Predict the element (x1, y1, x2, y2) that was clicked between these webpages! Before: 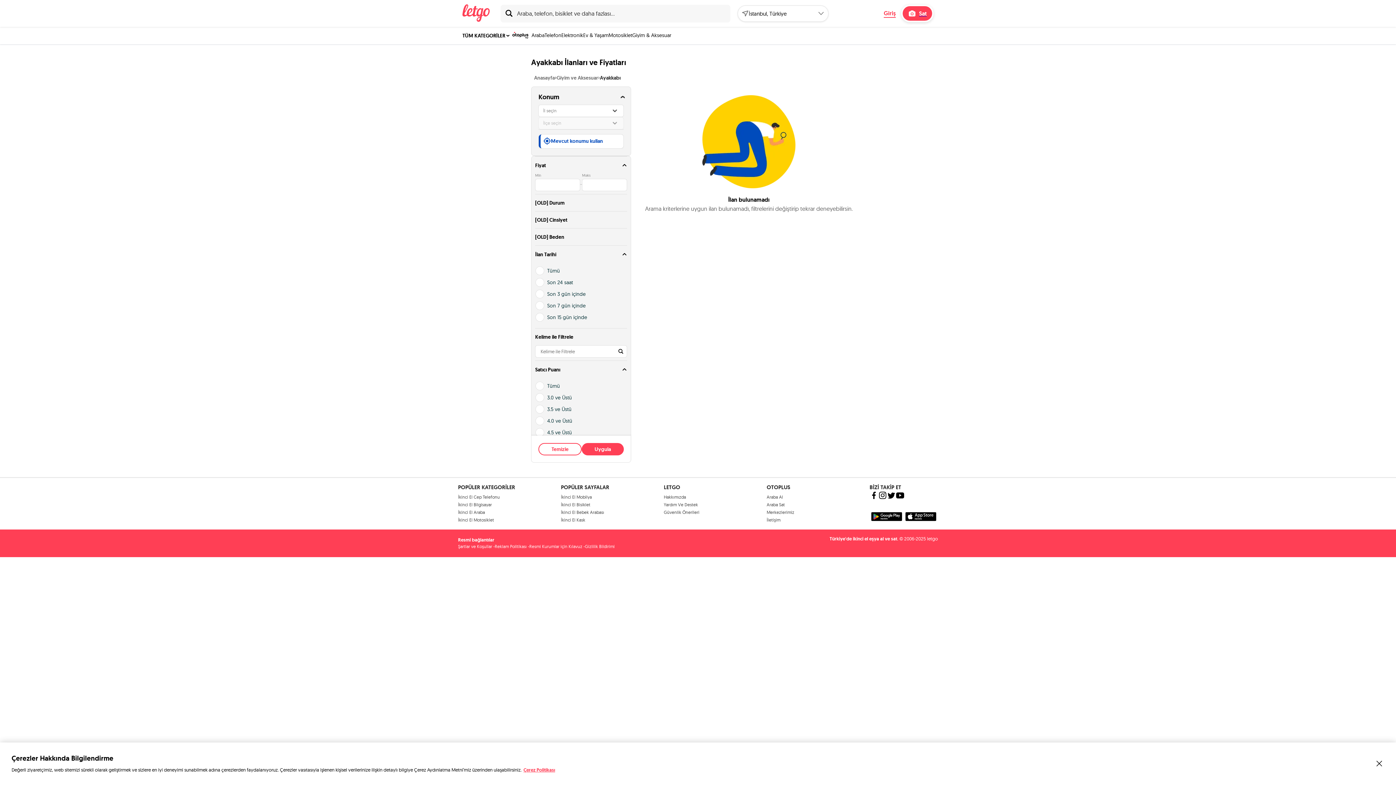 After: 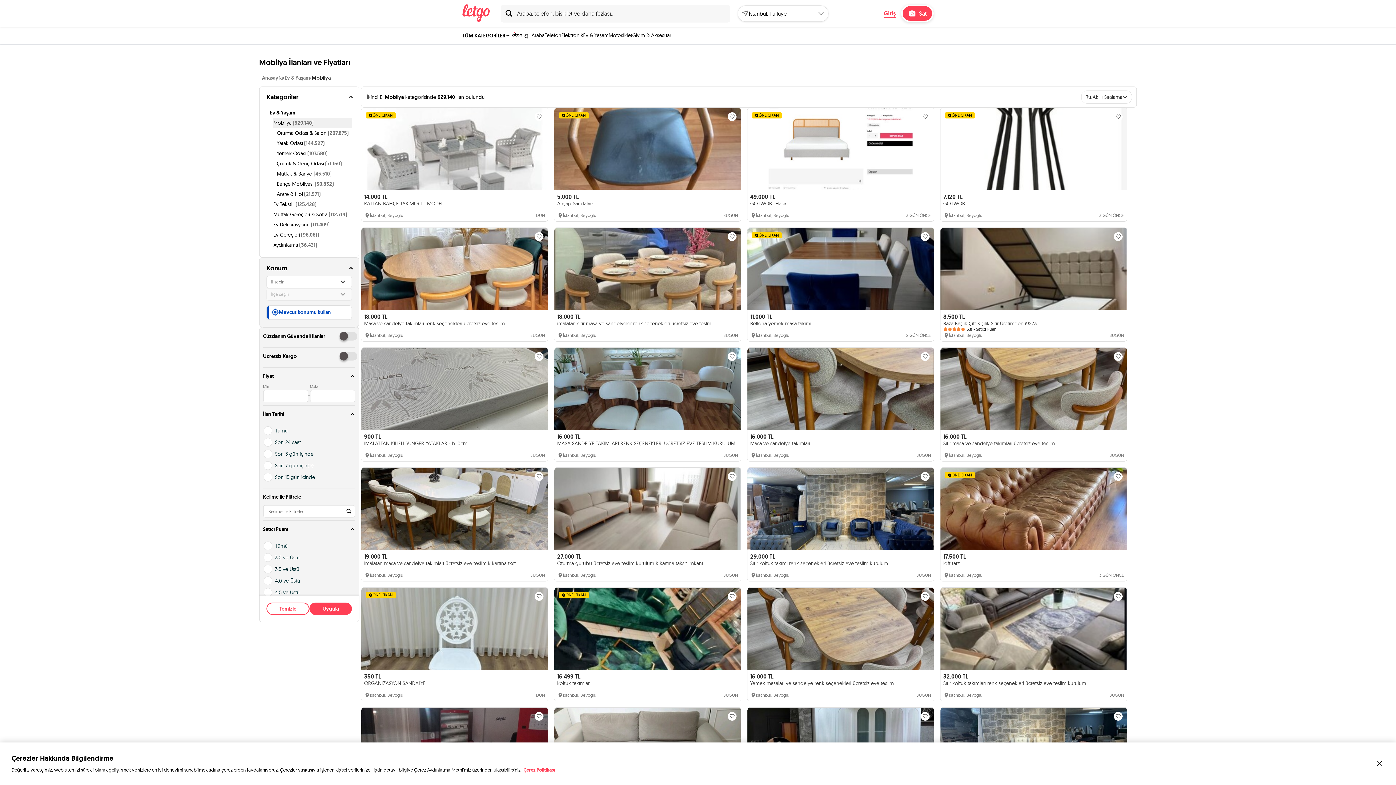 Action: bbox: (561, 494, 592, 499) label: İkinci El Mobilya